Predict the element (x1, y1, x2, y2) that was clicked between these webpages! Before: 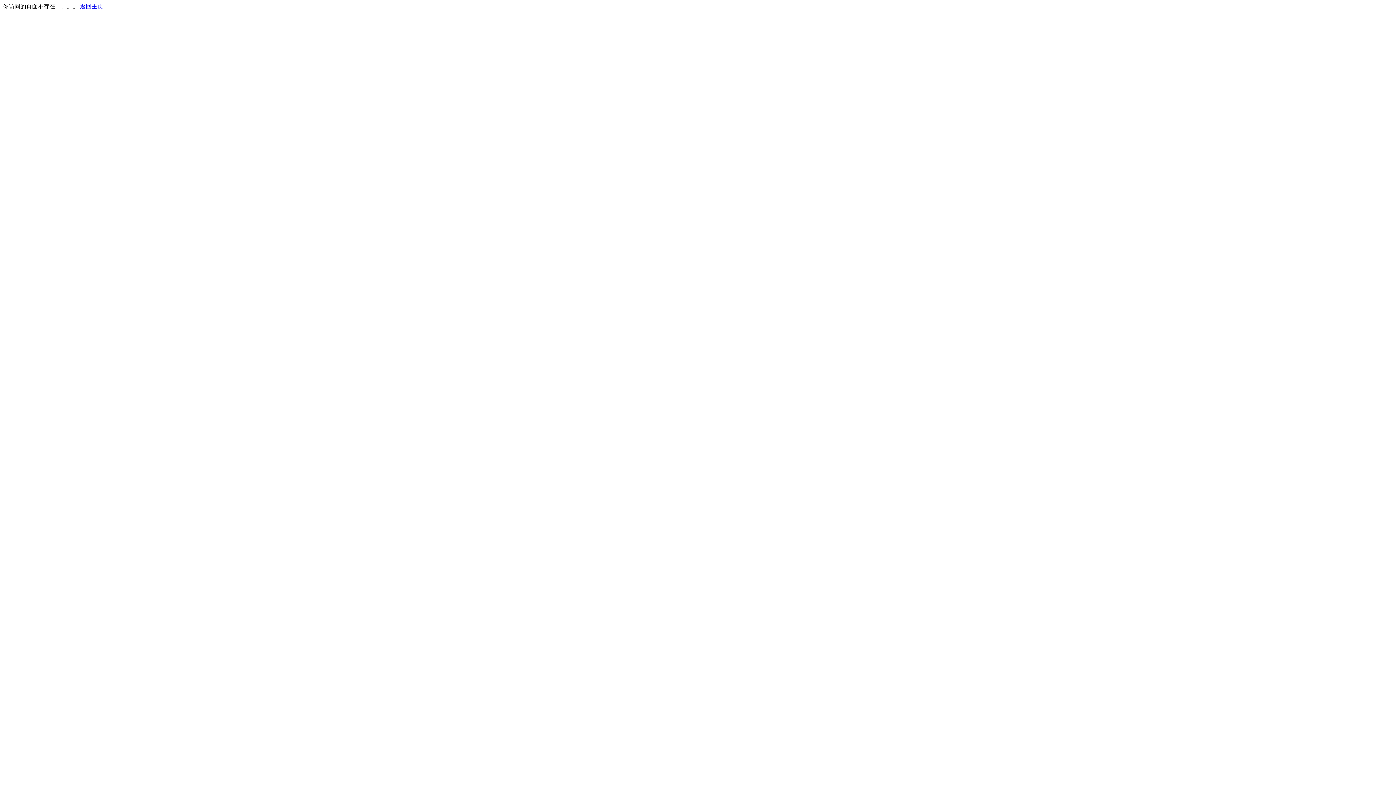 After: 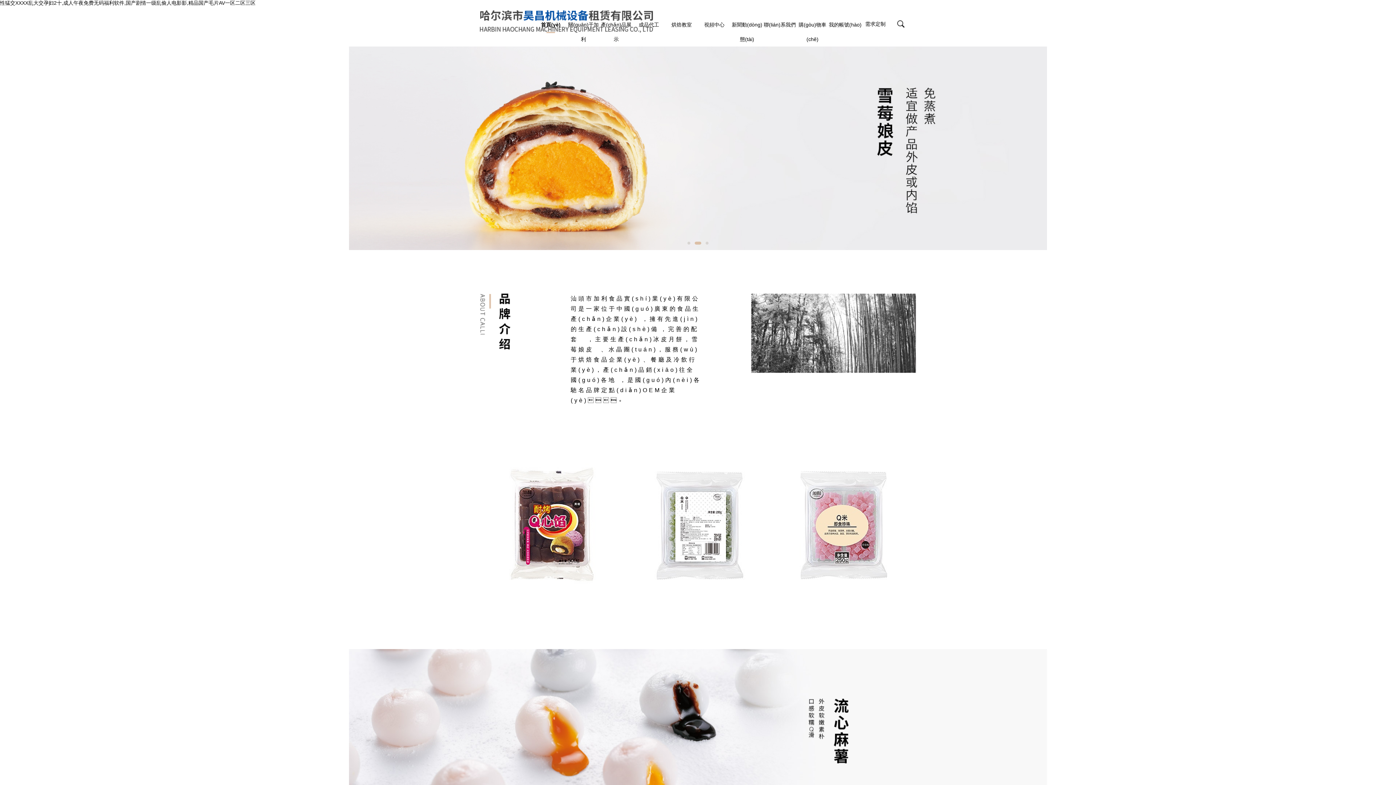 Action: bbox: (80, 3, 103, 9) label: 返回主页